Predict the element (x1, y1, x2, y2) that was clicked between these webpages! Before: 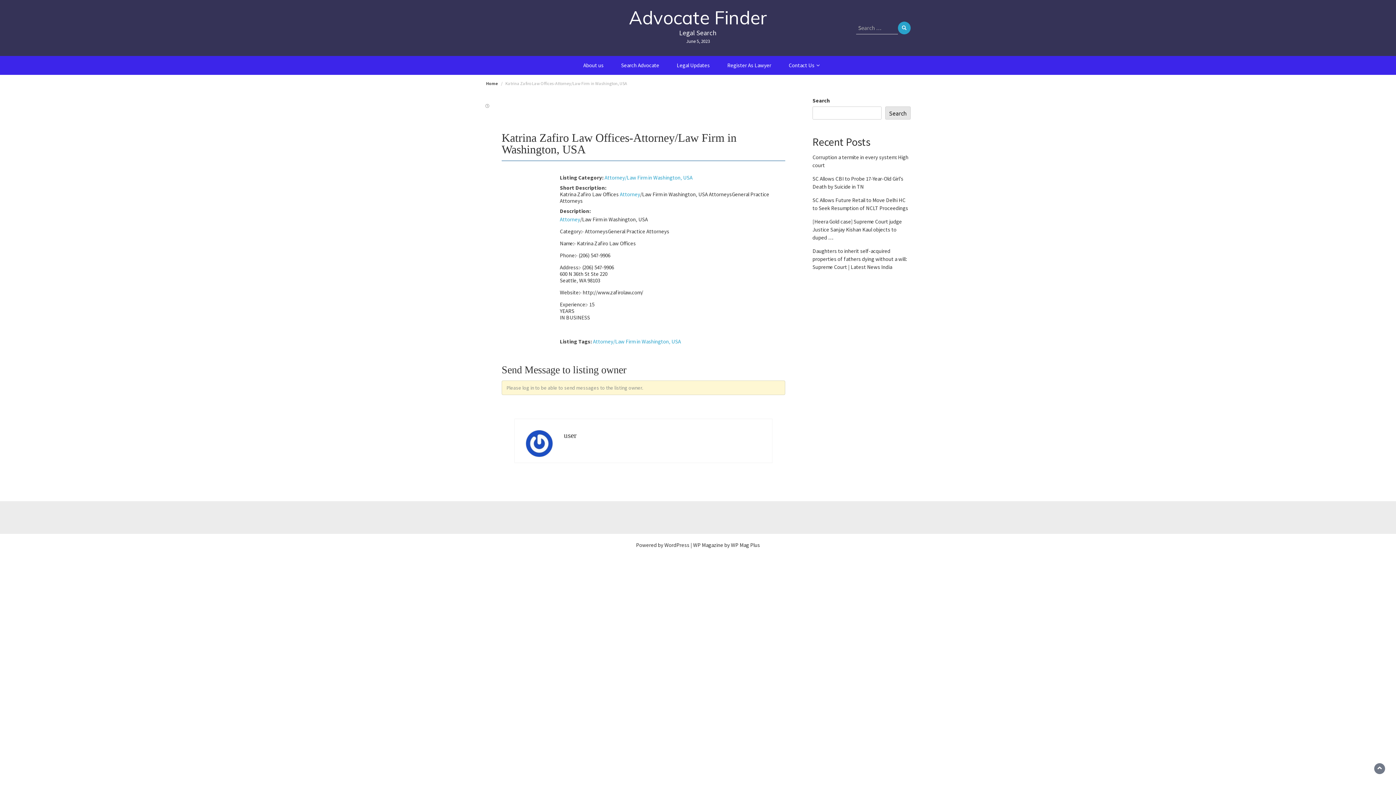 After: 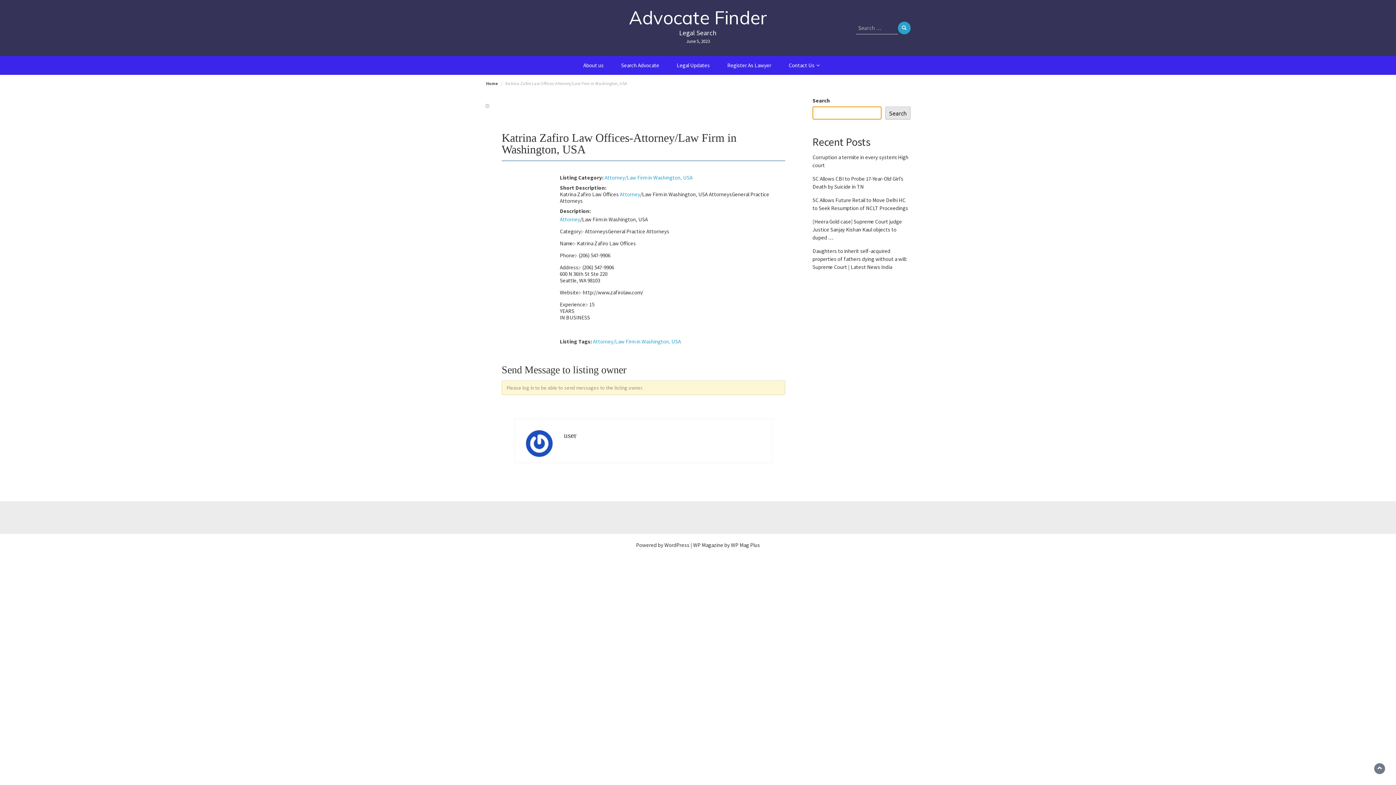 Action: label: Search bbox: (885, 106, 910, 119)